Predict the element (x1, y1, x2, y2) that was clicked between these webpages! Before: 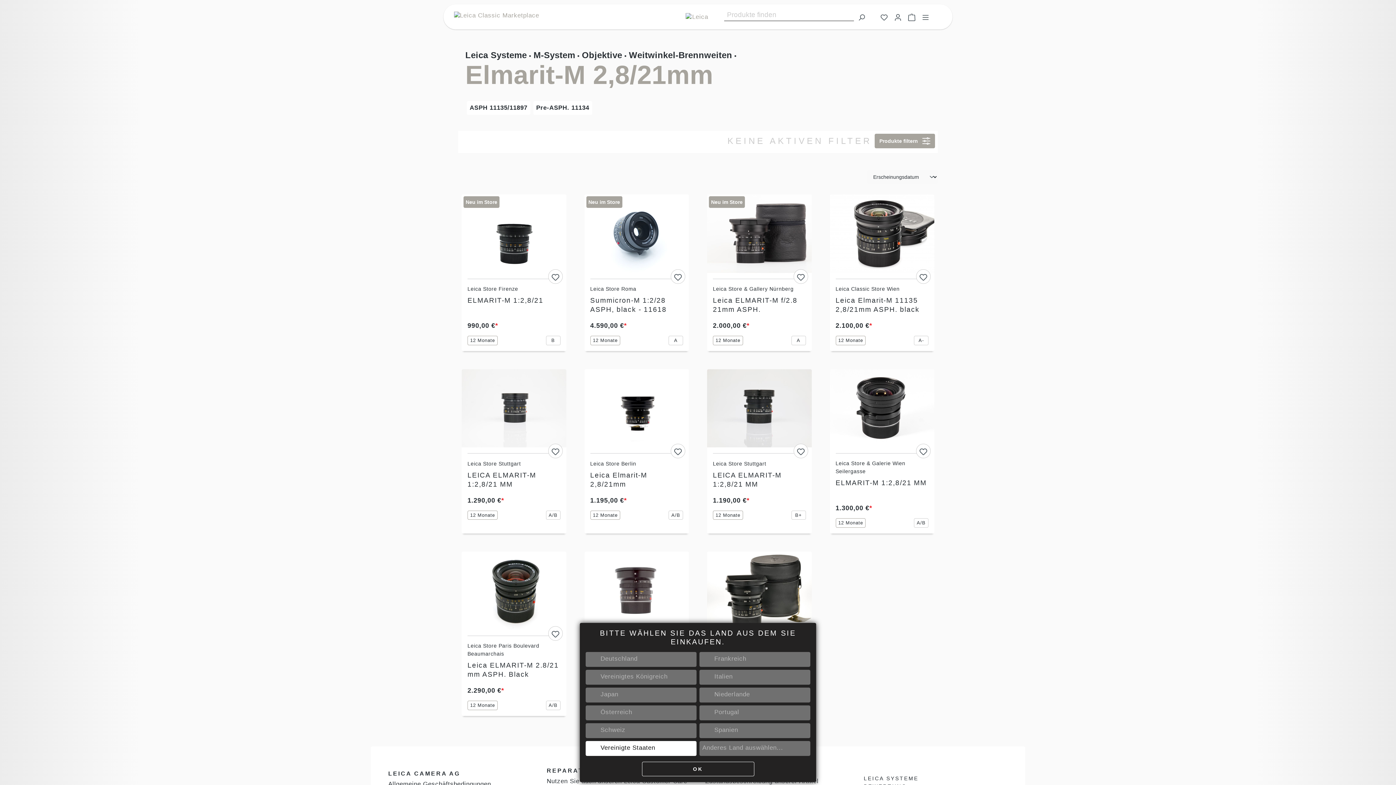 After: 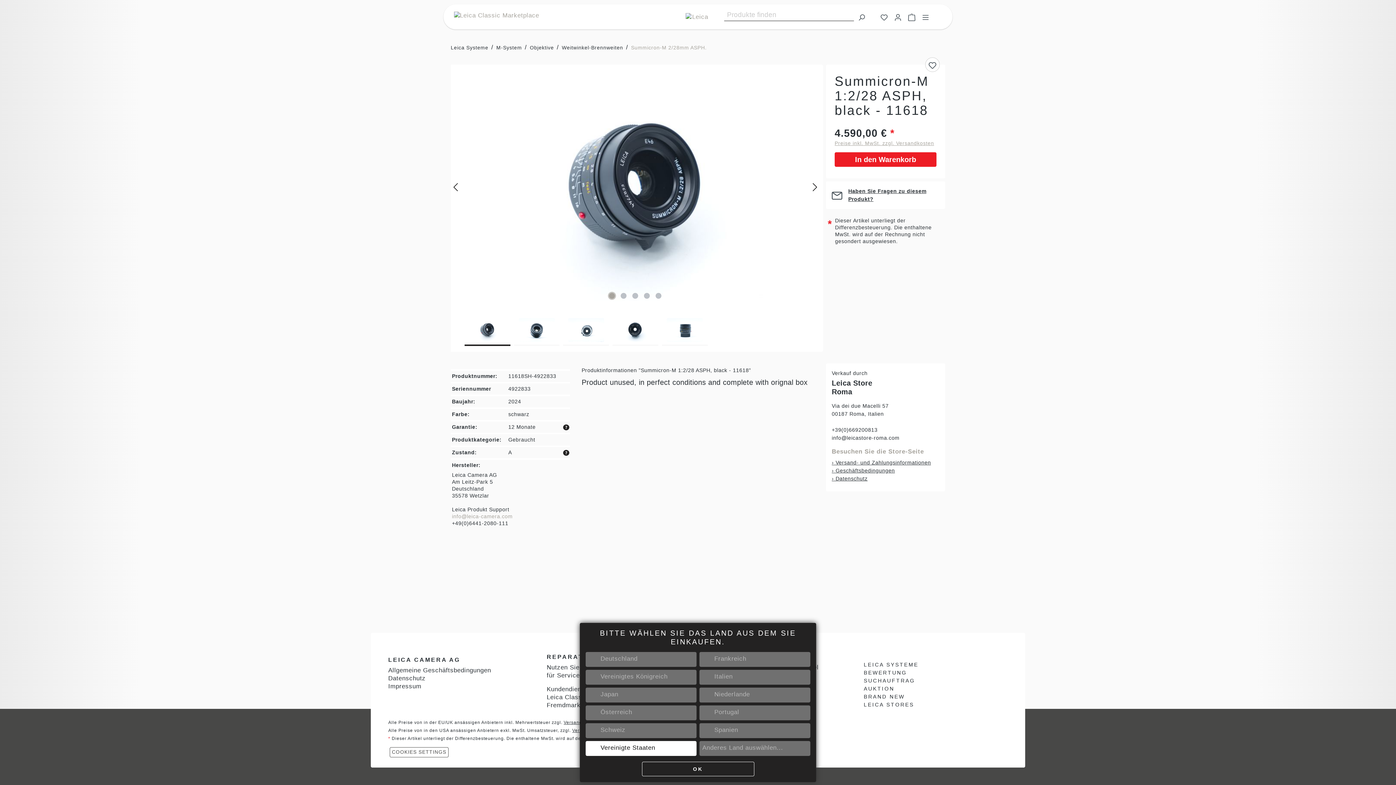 Action: label: Summicron-M 1:2/28 ASPH, black - 11618 bbox: (590, 296, 683, 314)